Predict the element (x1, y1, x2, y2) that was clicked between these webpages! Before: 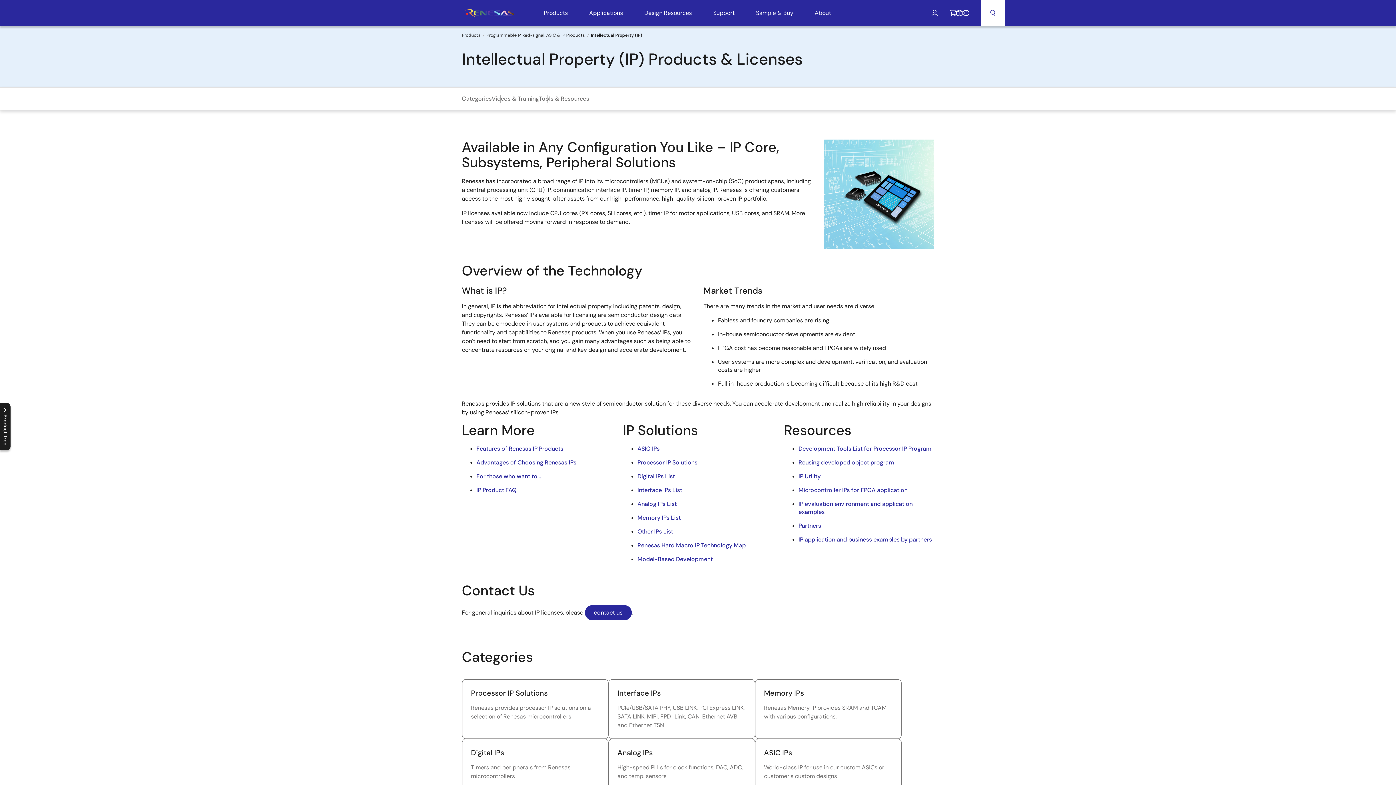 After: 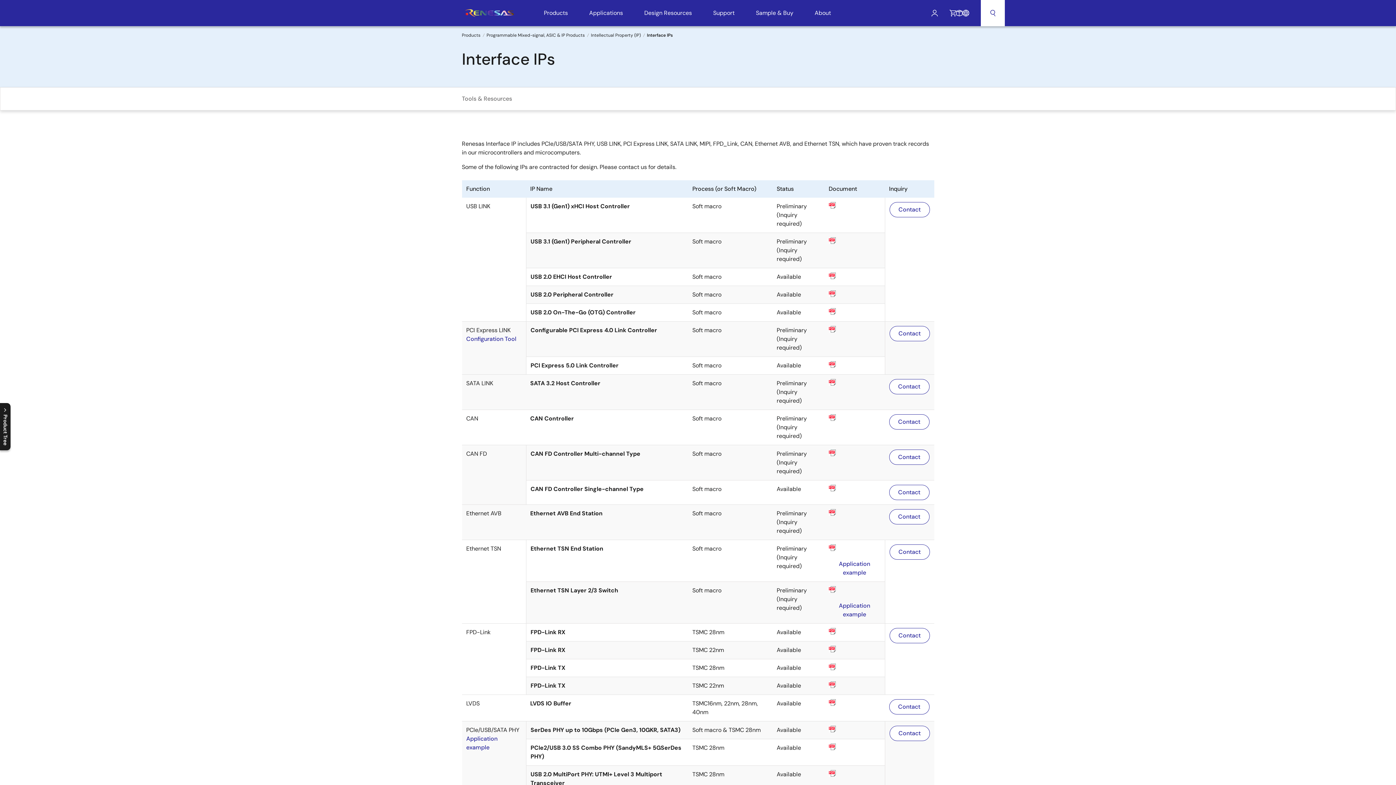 Action: label: Interface IPs List bbox: (637, 486, 682, 494)